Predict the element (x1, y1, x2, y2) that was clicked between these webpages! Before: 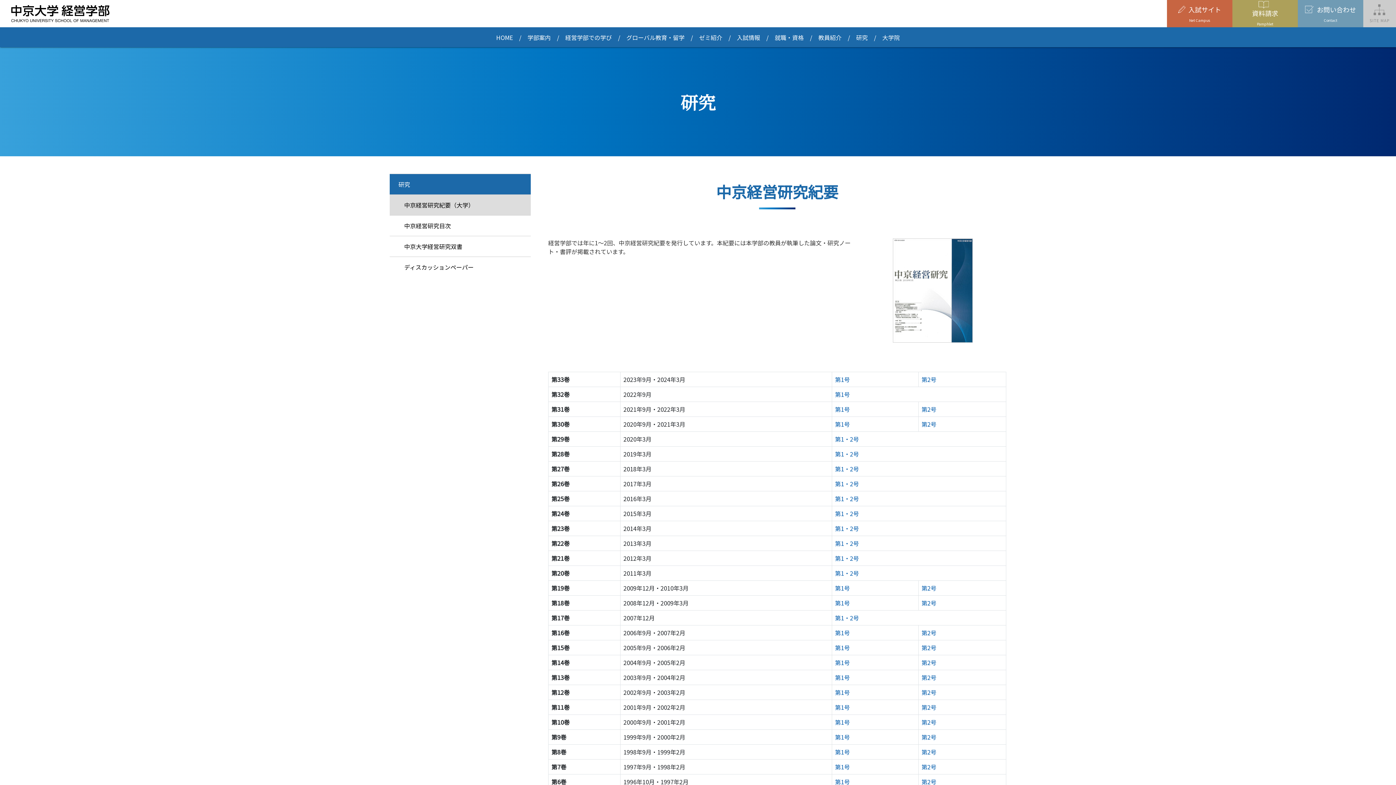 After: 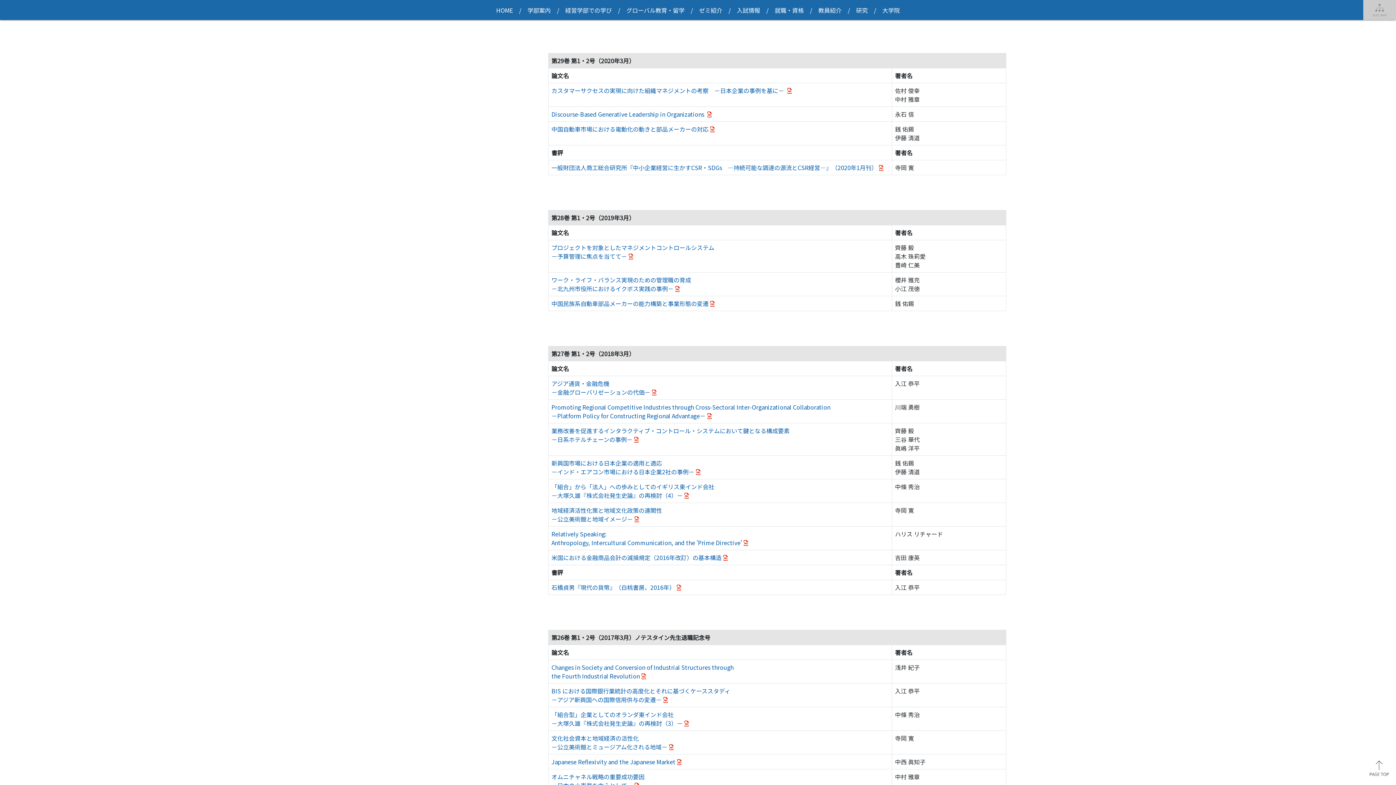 Action: label: 第1・2号 bbox: (835, 434, 859, 443)